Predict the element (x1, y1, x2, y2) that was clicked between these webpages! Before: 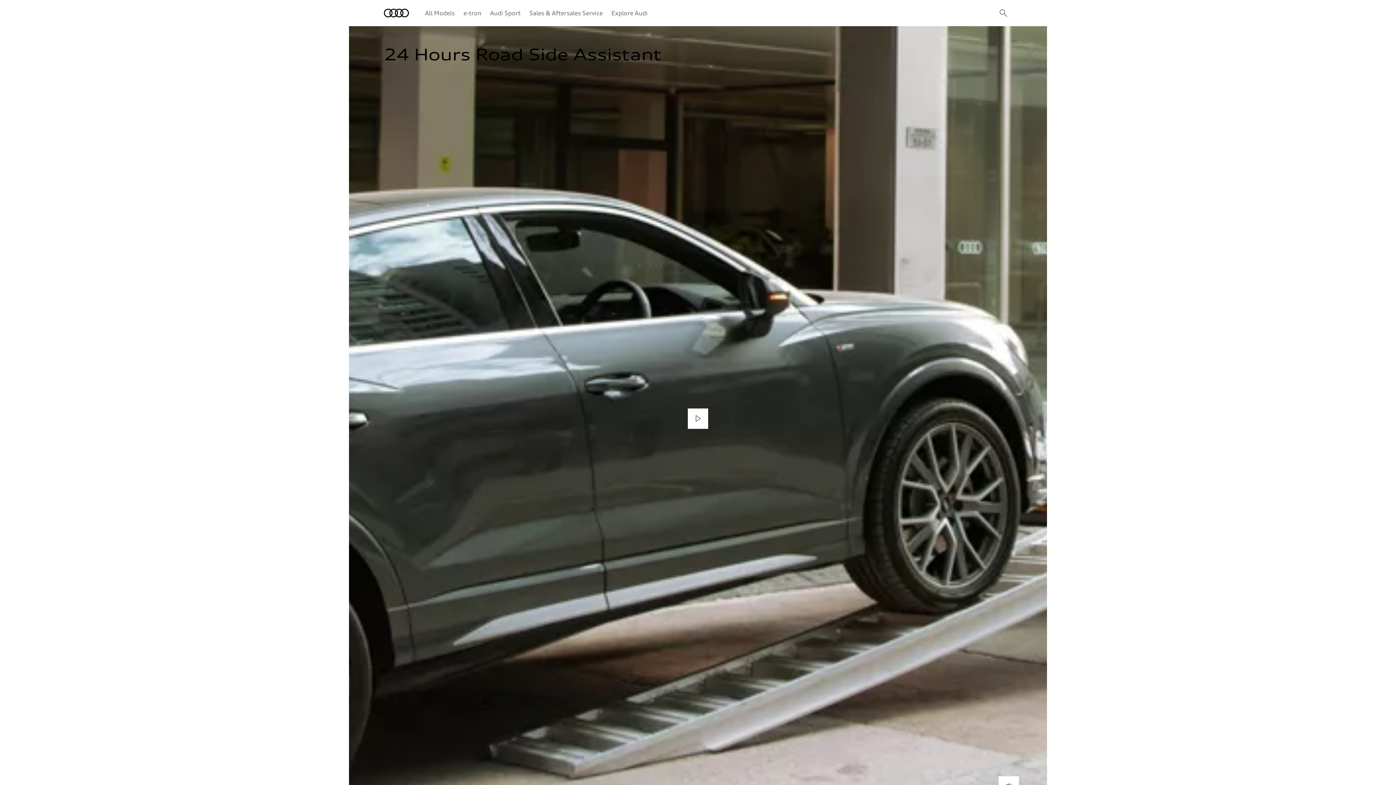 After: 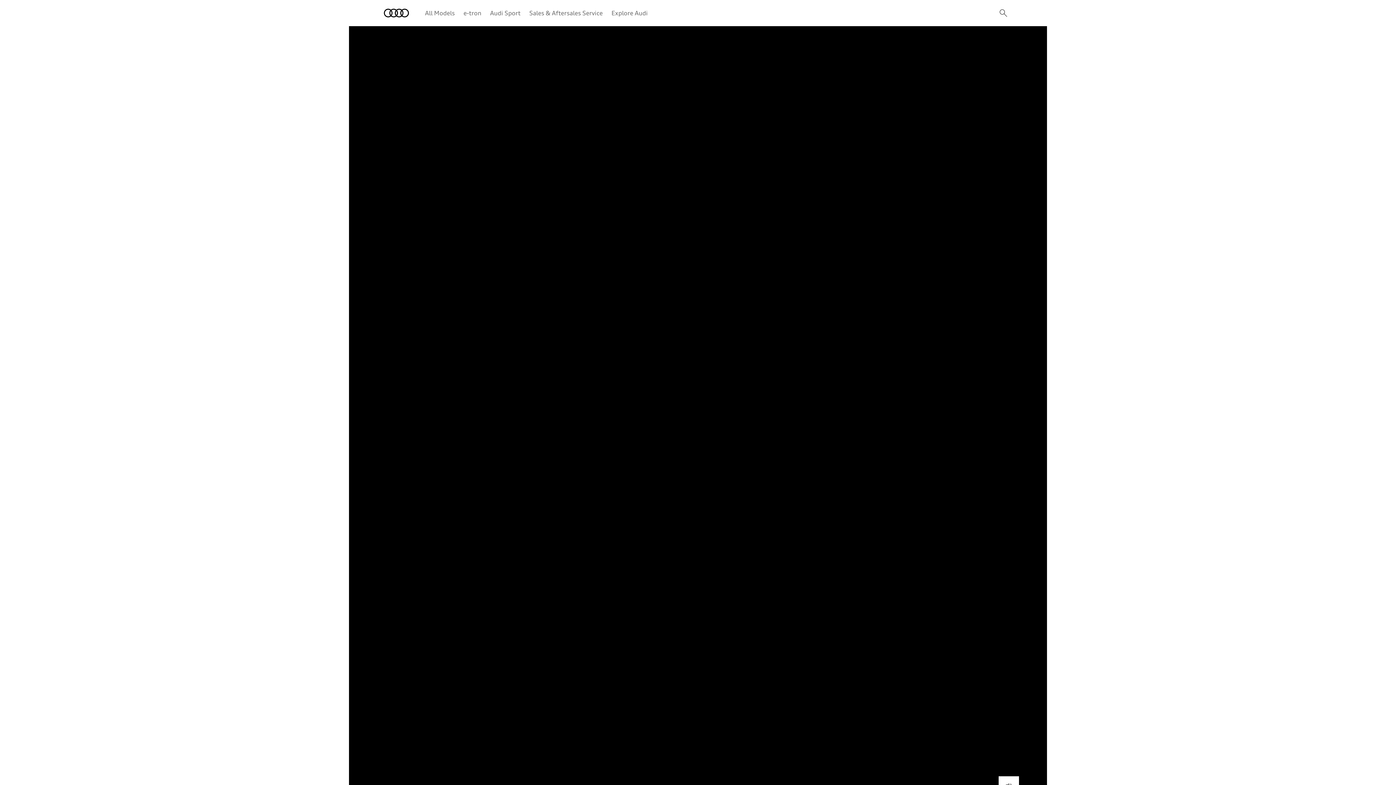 Action: label: play button bbox: (688, 408, 708, 429)